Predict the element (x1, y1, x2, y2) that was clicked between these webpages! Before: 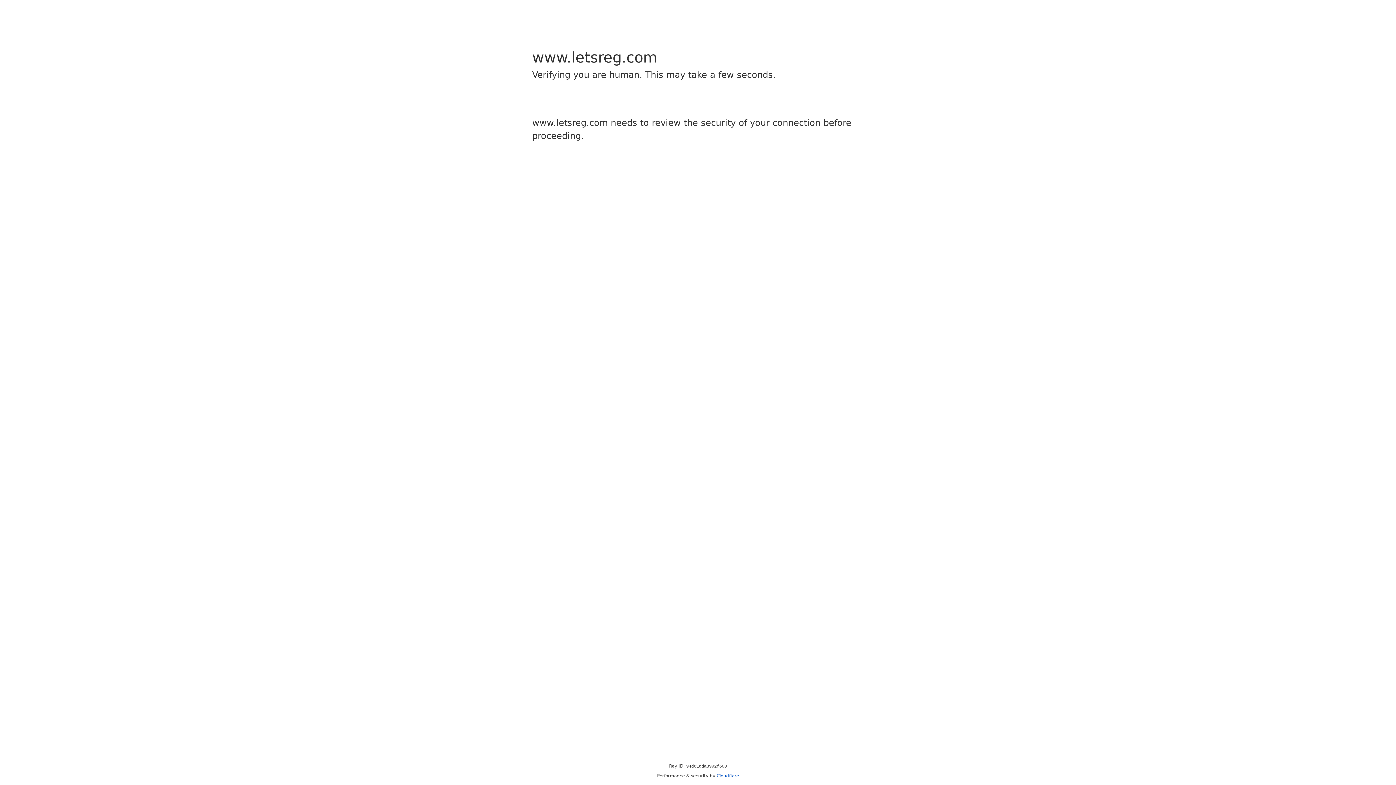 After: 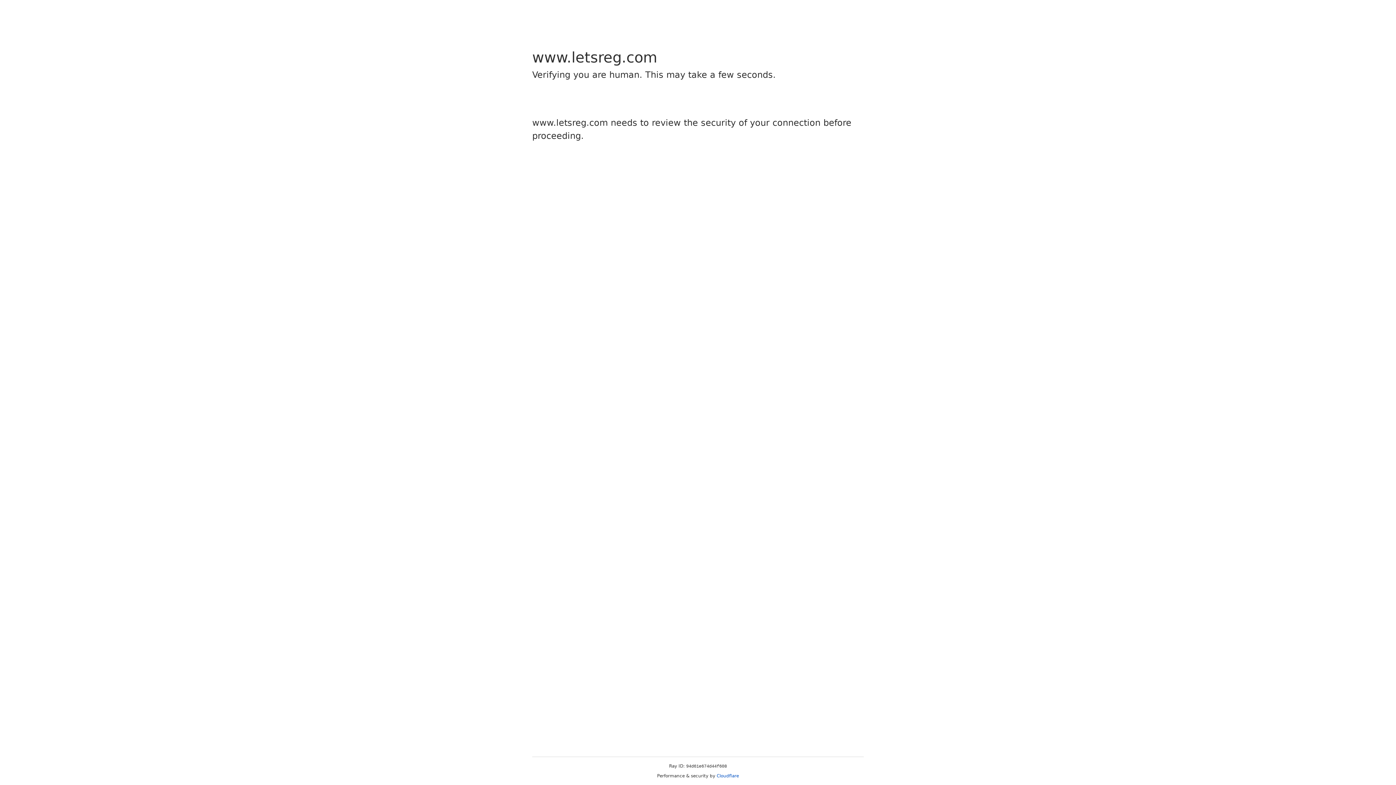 Action: bbox: (716, 773, 739, 778) label: Cloudflare